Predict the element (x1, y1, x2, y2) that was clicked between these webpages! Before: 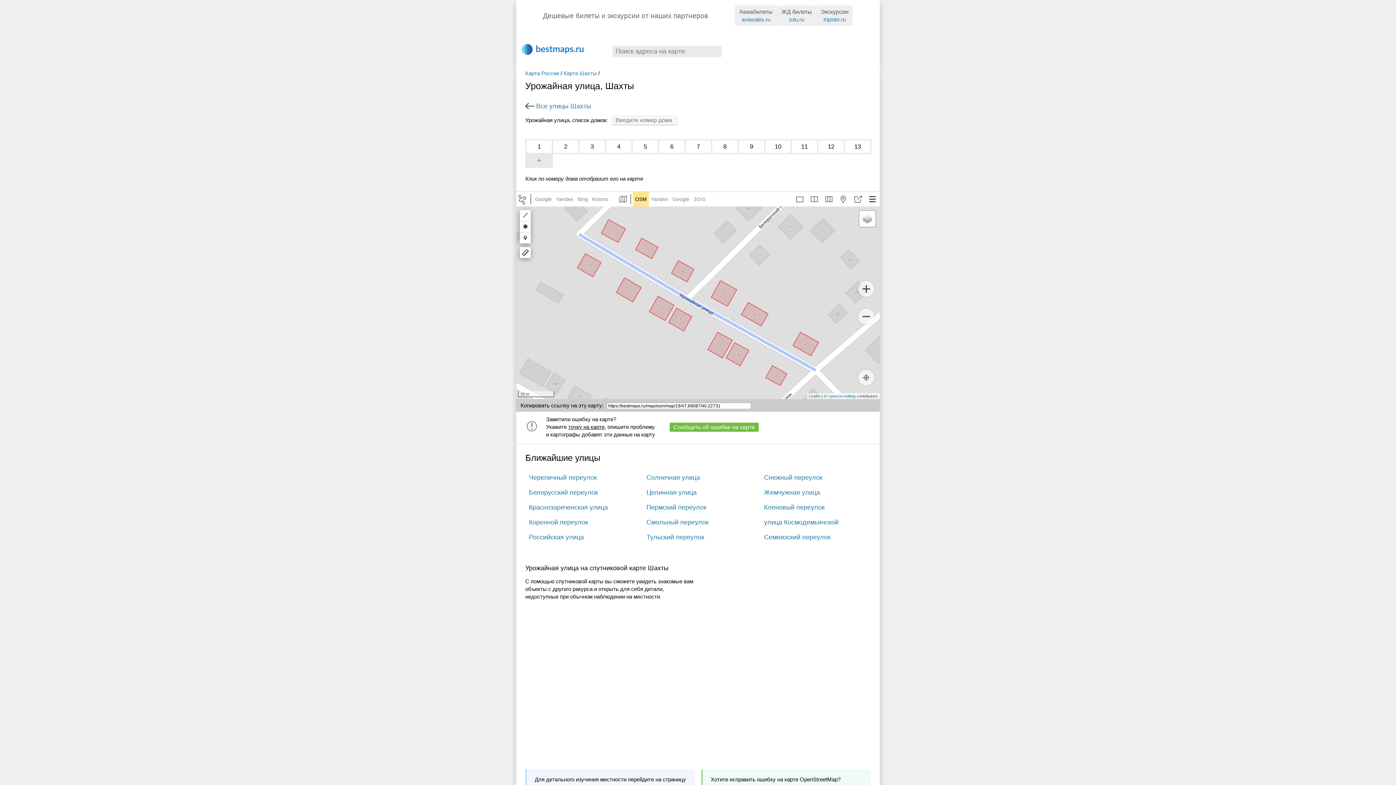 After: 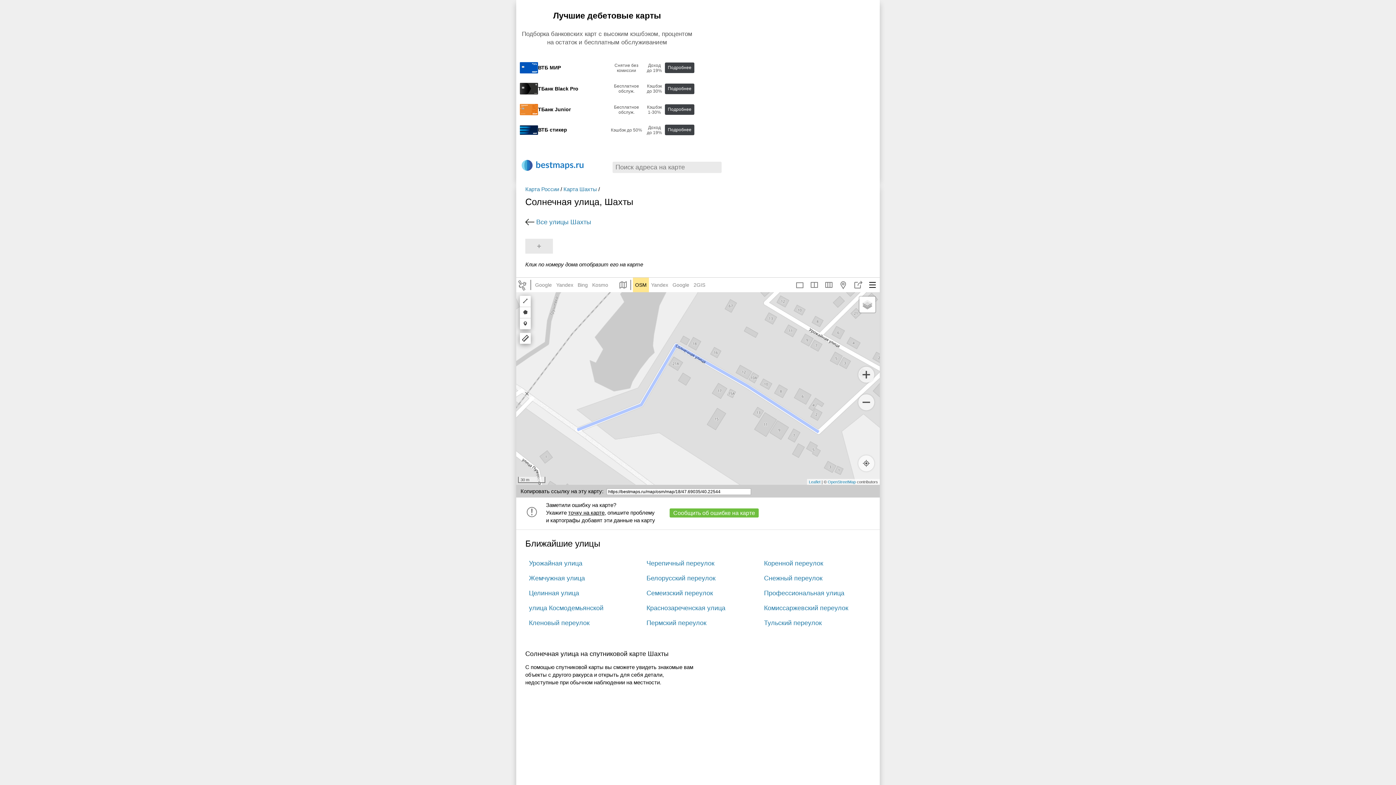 Action: label: Солнечная улица bbox: (643, 472, 703, 483)